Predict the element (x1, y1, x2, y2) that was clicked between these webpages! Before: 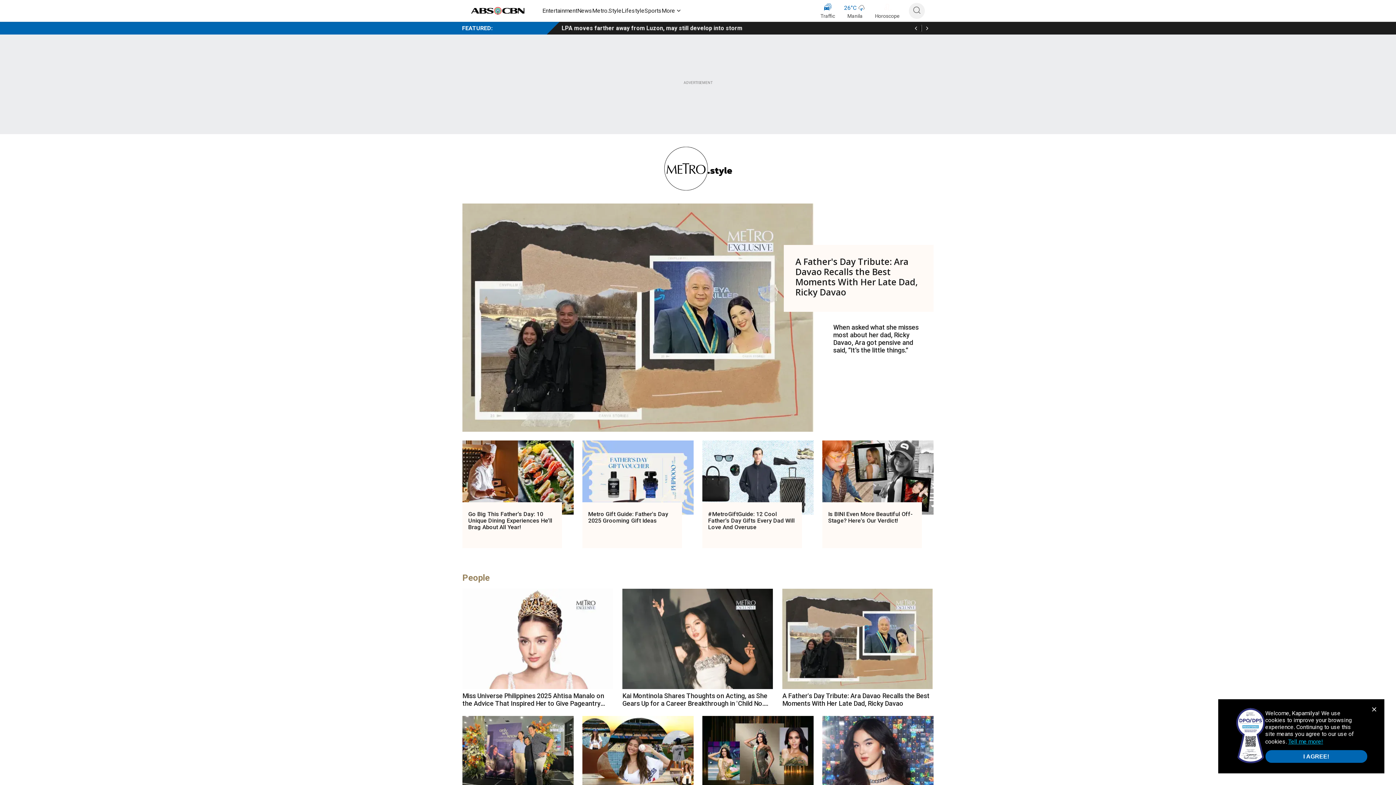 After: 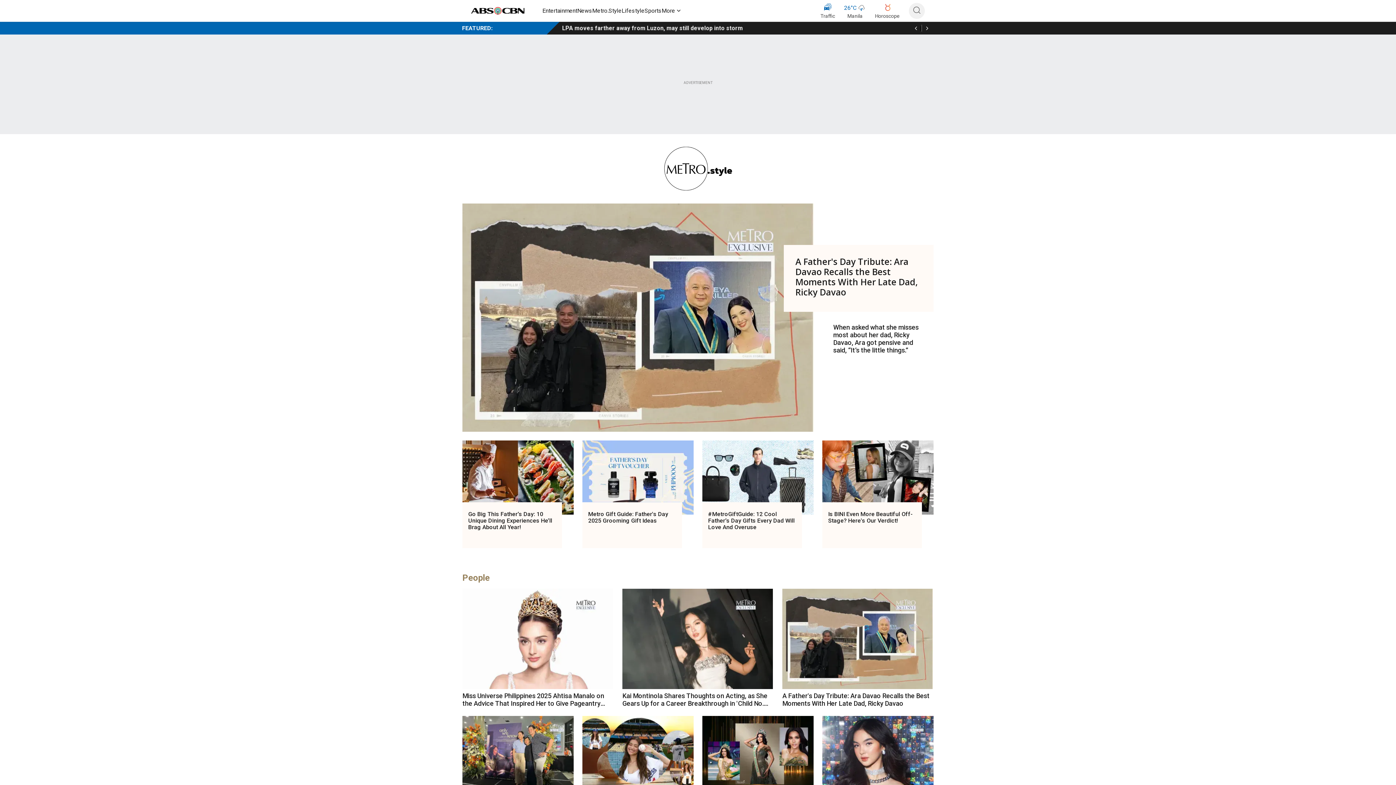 Action: label: I AGREE! bbox: (1265, 750, 1367, 763)